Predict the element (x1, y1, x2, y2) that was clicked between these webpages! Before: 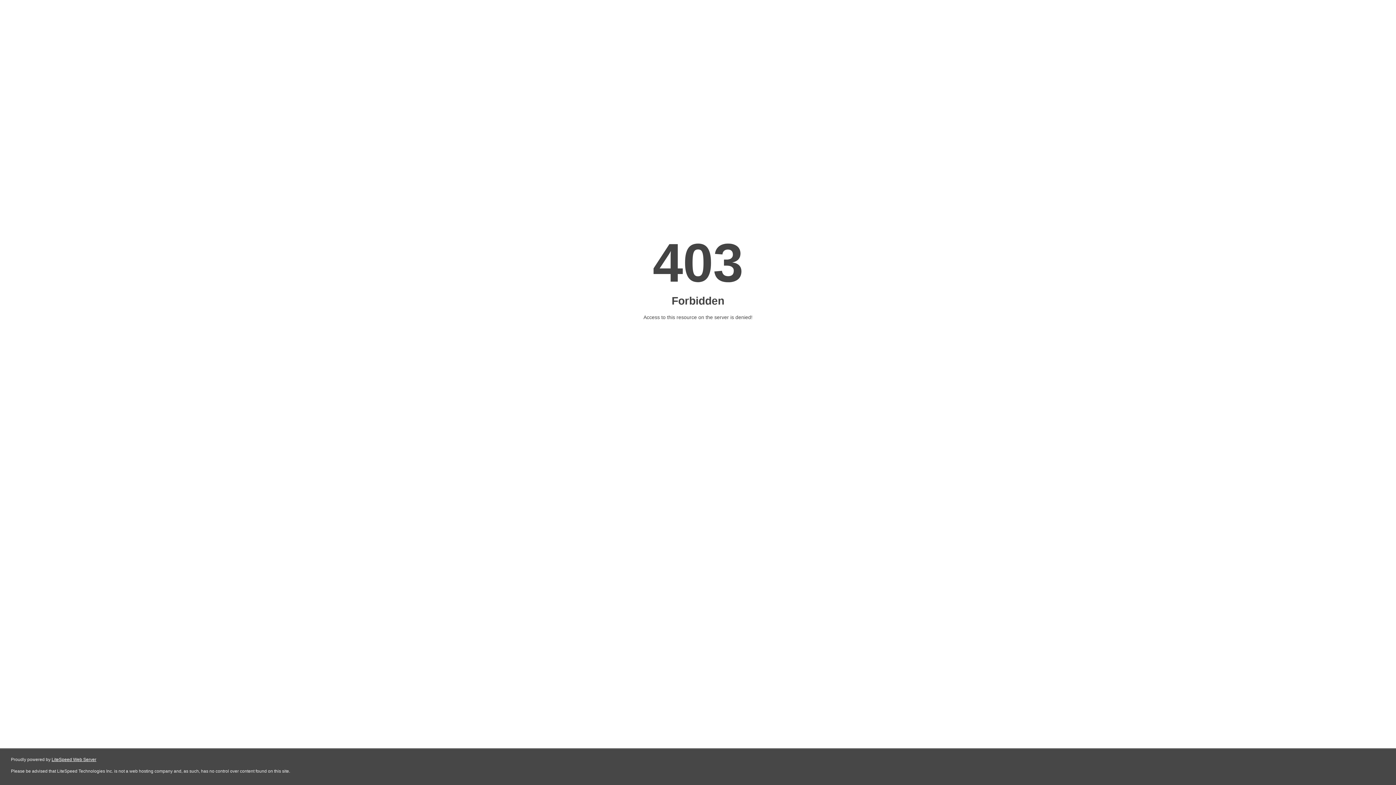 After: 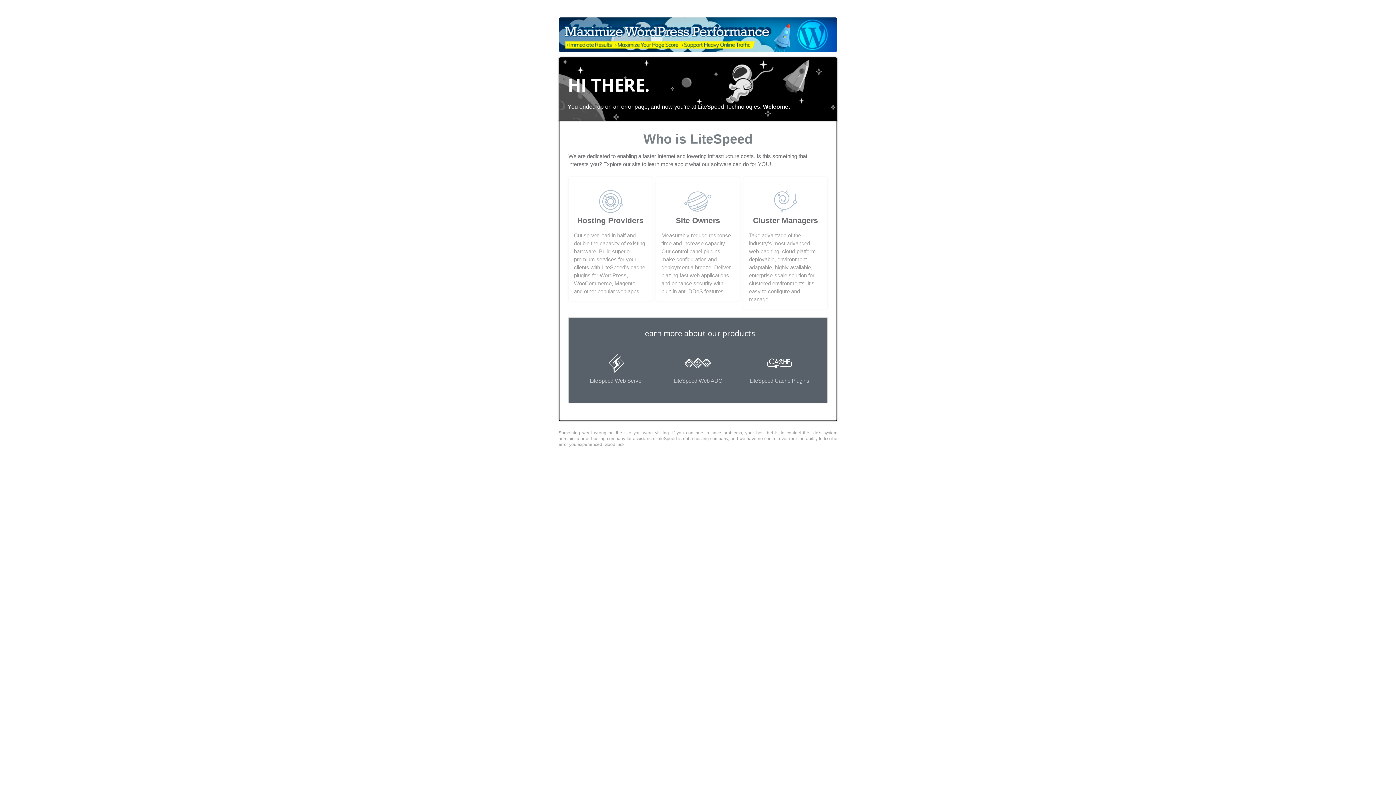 Action: label: LiteSpeed Web Server bbox: (51, 757, 96, 762)